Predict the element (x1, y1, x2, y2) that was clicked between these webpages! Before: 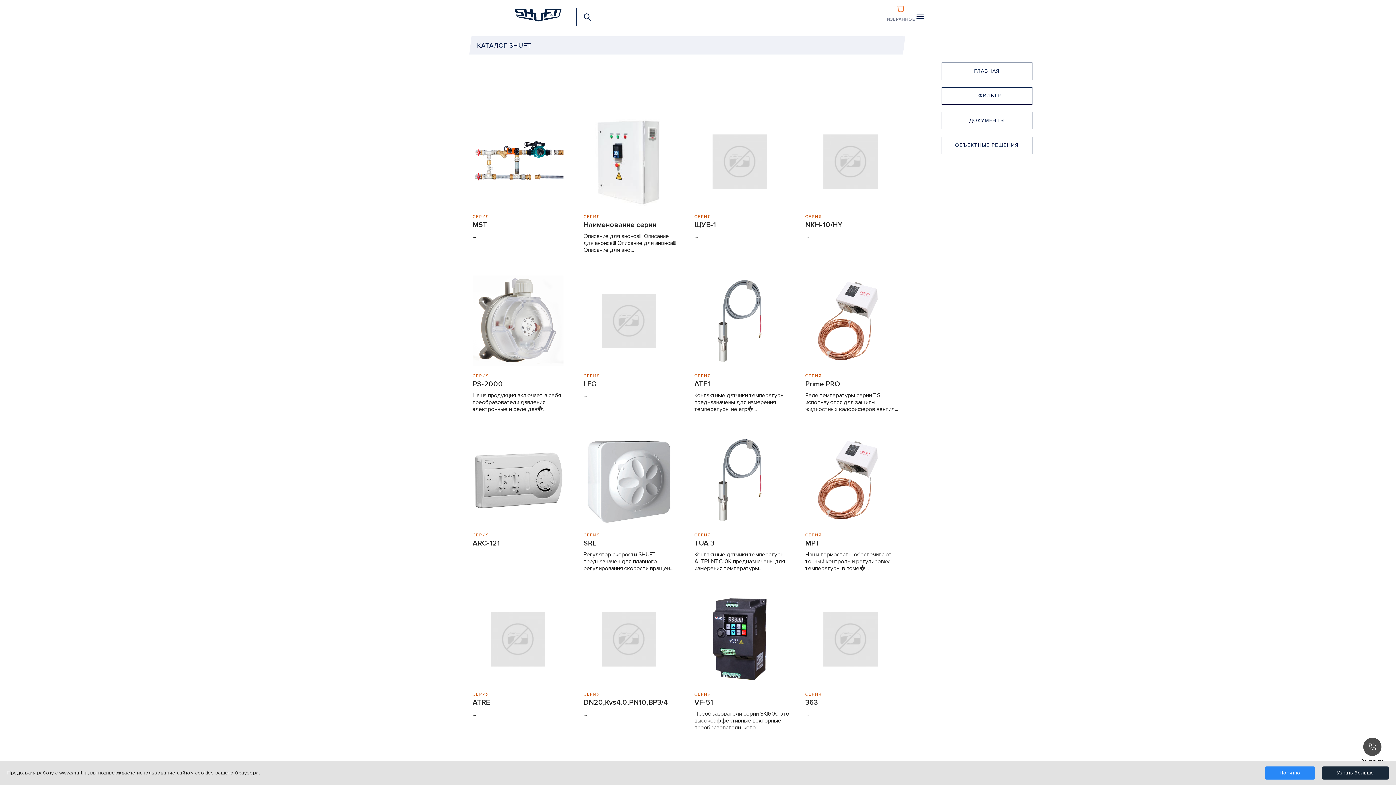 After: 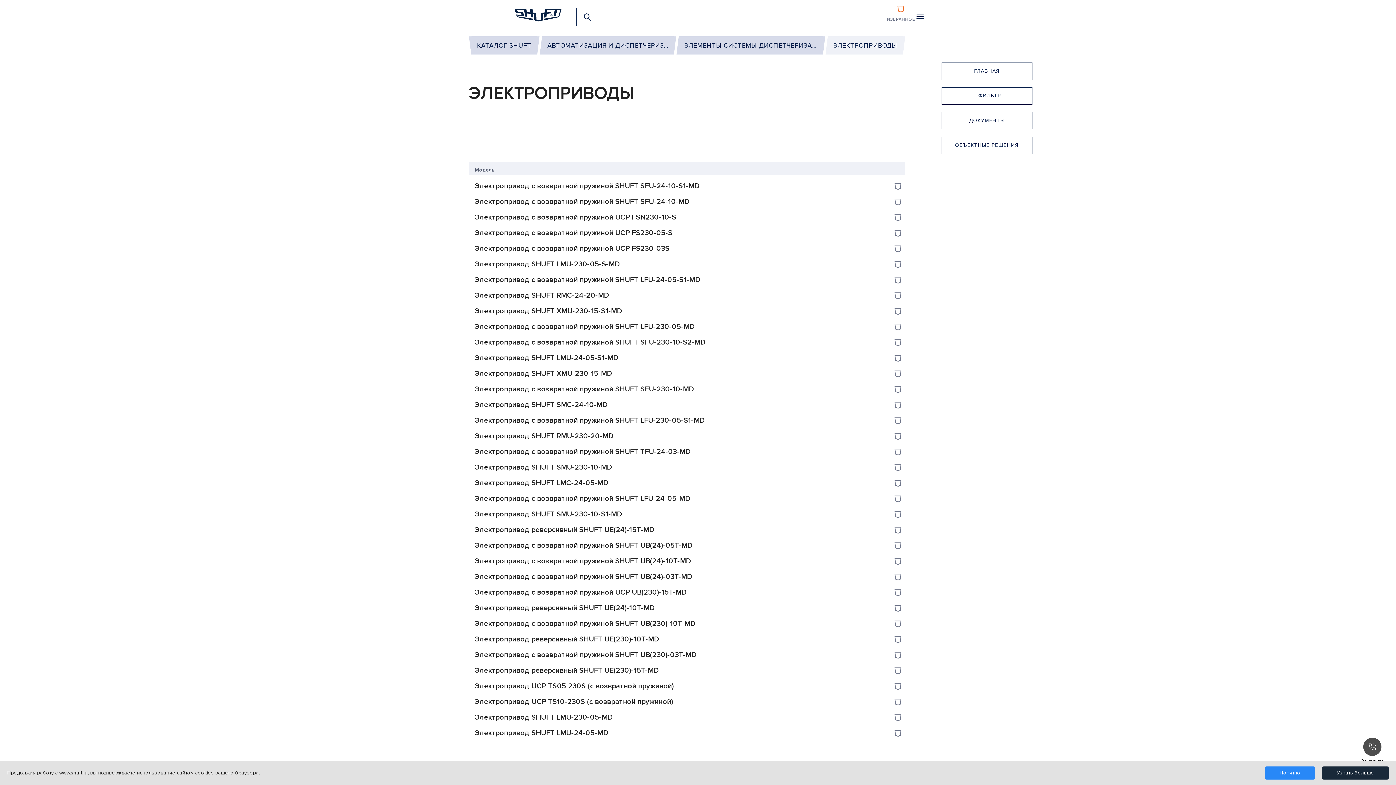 Action: bbox: (801, 590, 900, 742) label: СЕРИЯ
363
...